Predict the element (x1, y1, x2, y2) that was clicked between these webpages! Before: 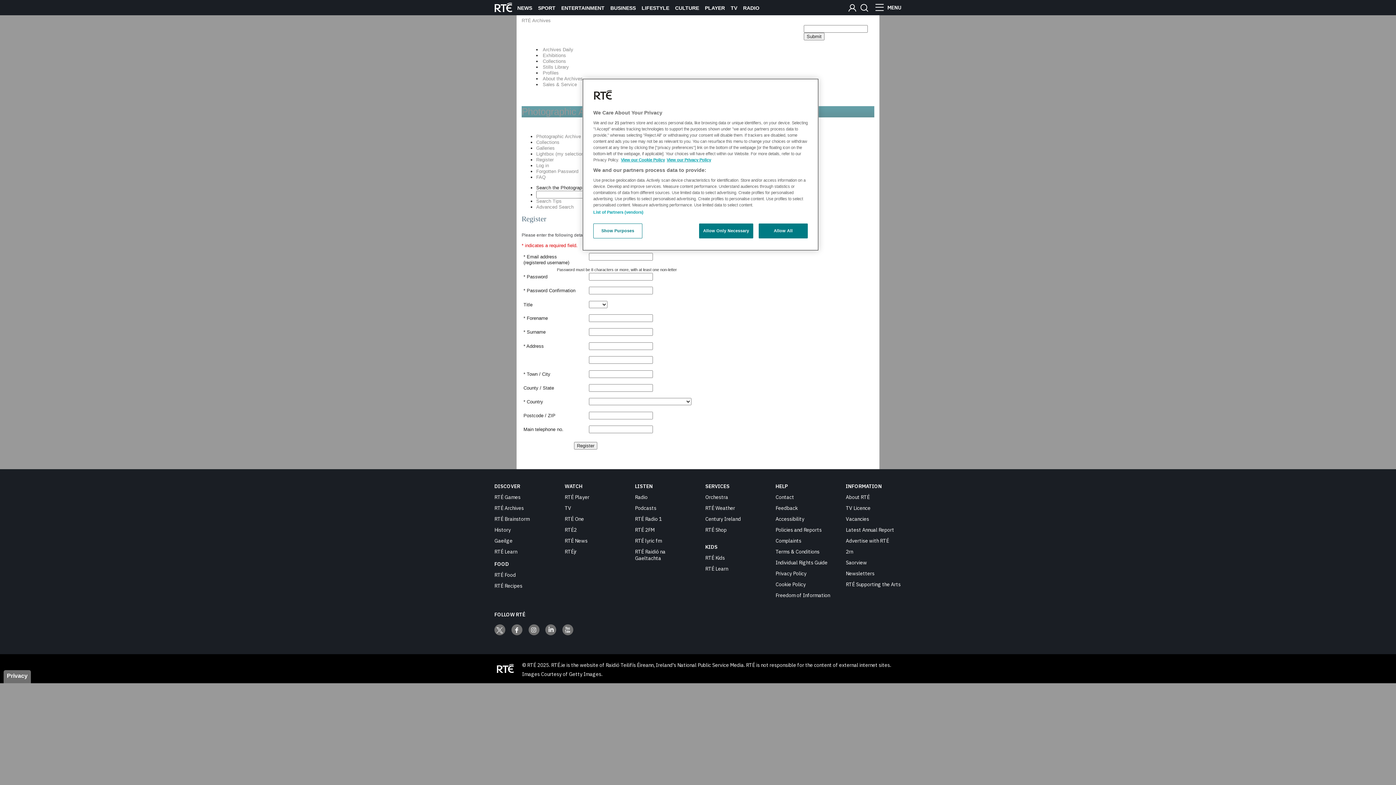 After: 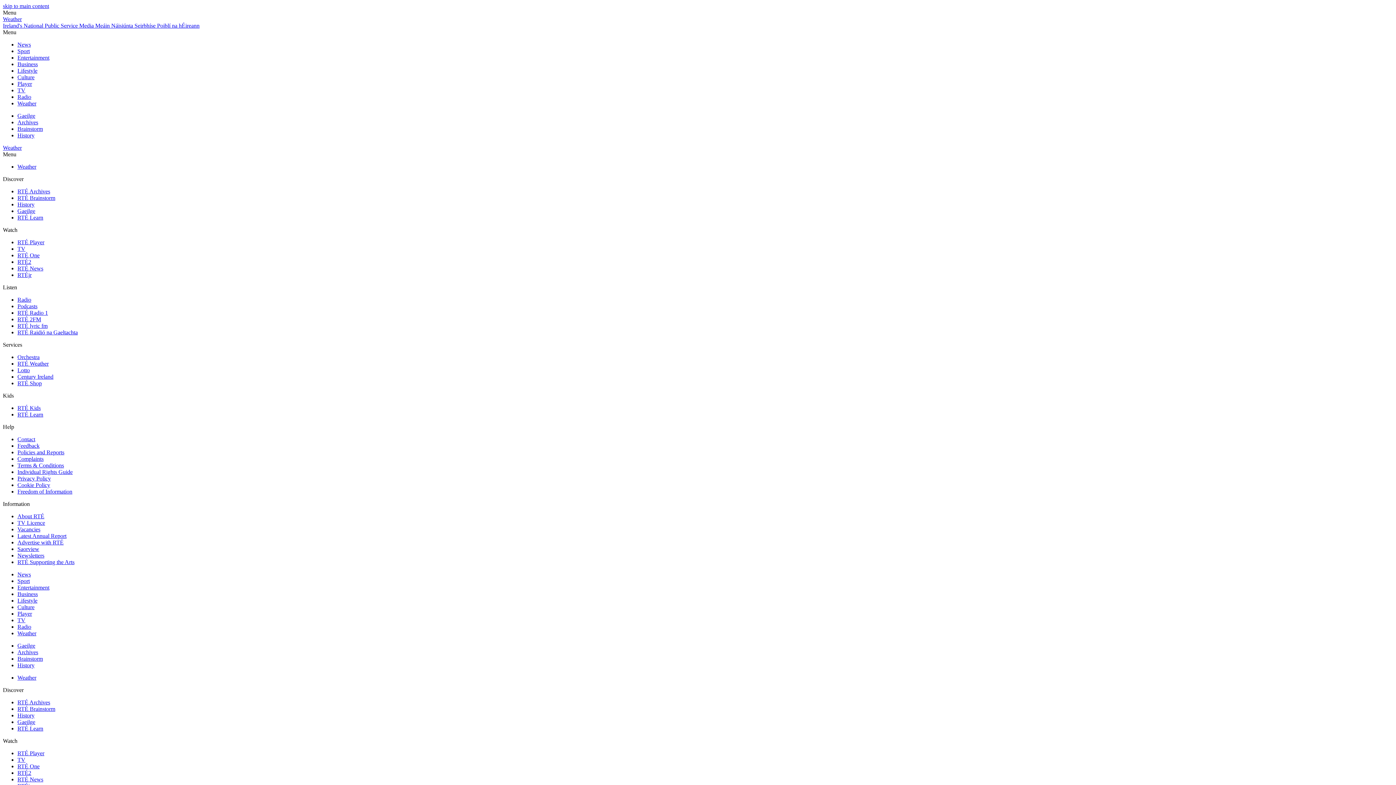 Action: bbox: (705, 516, 741, 522) label: Century Ireland